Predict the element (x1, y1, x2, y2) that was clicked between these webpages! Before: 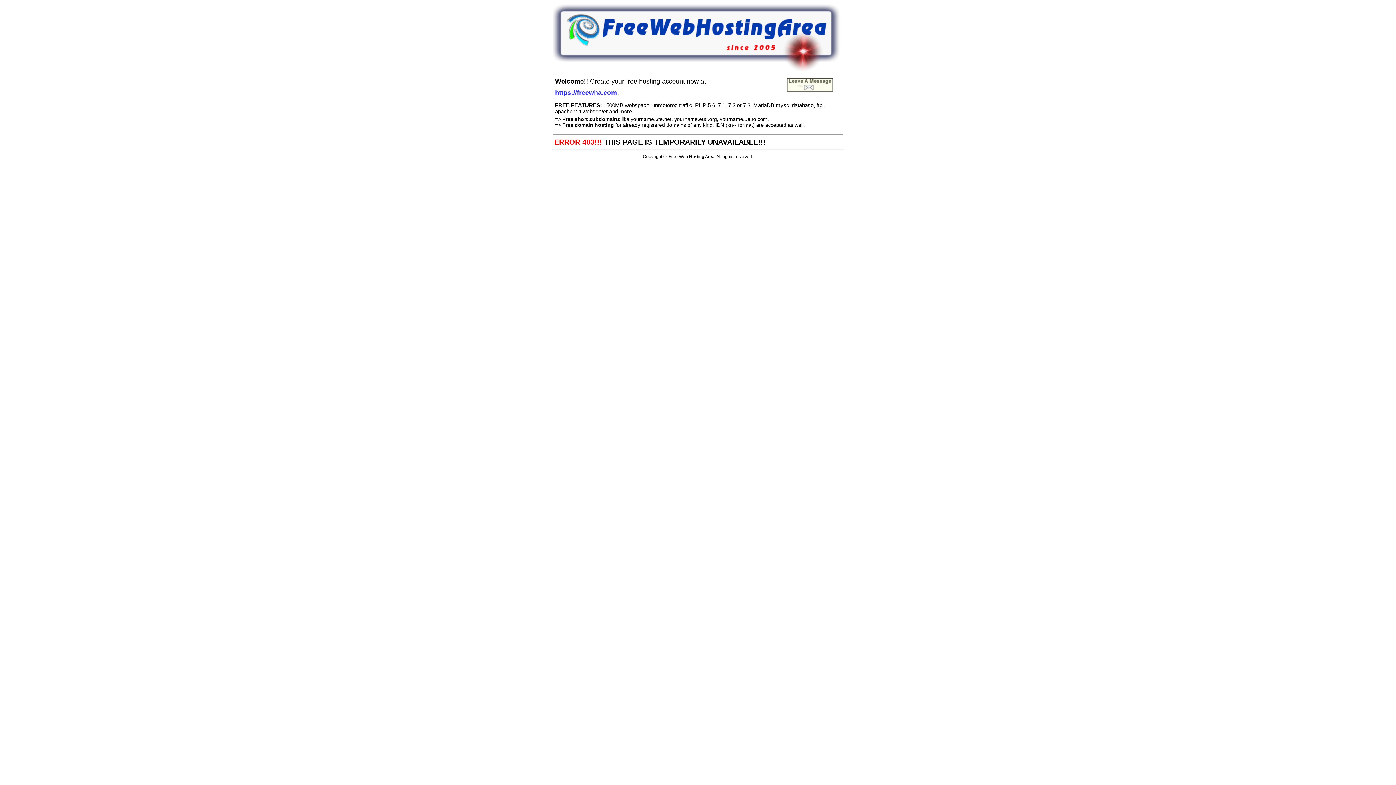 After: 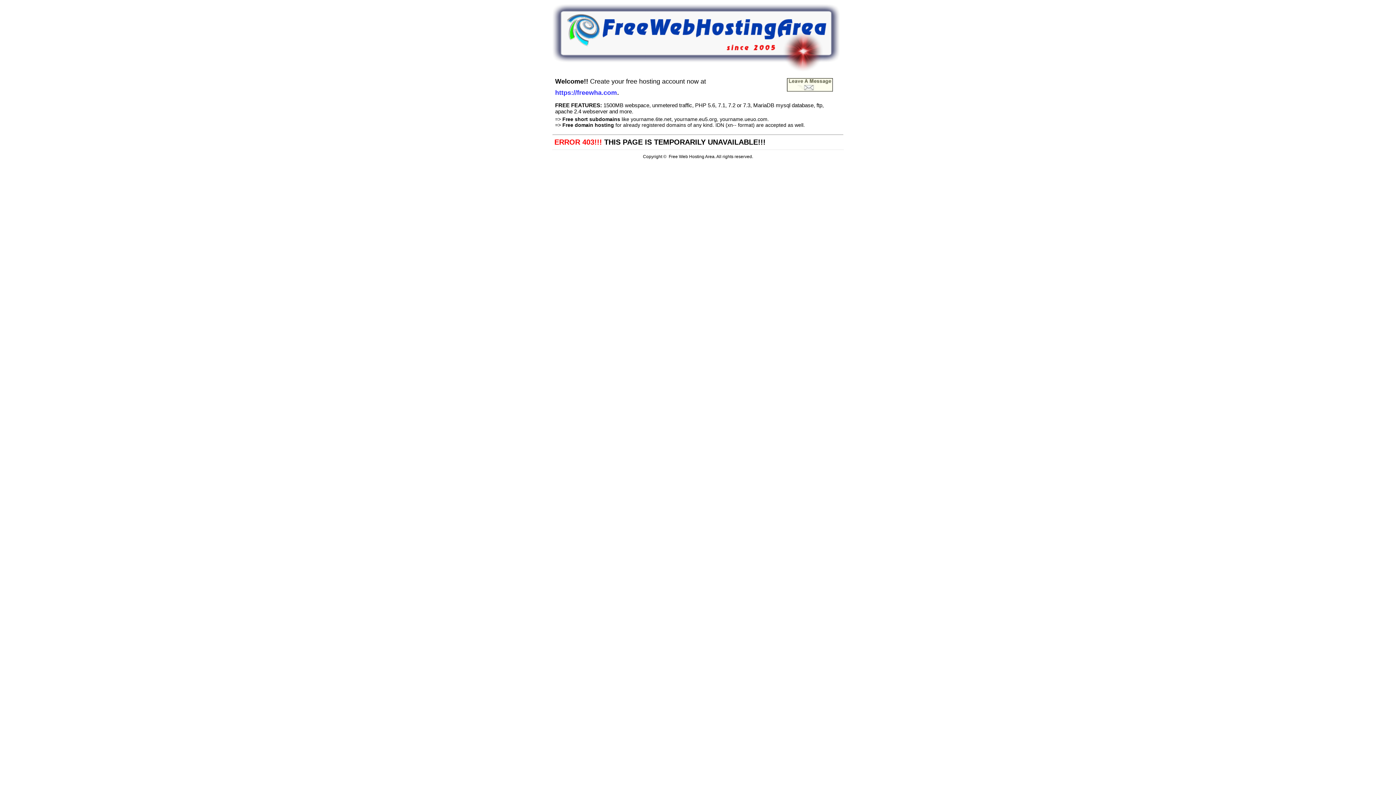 Action: bbox: (552, 66, 840, 72)